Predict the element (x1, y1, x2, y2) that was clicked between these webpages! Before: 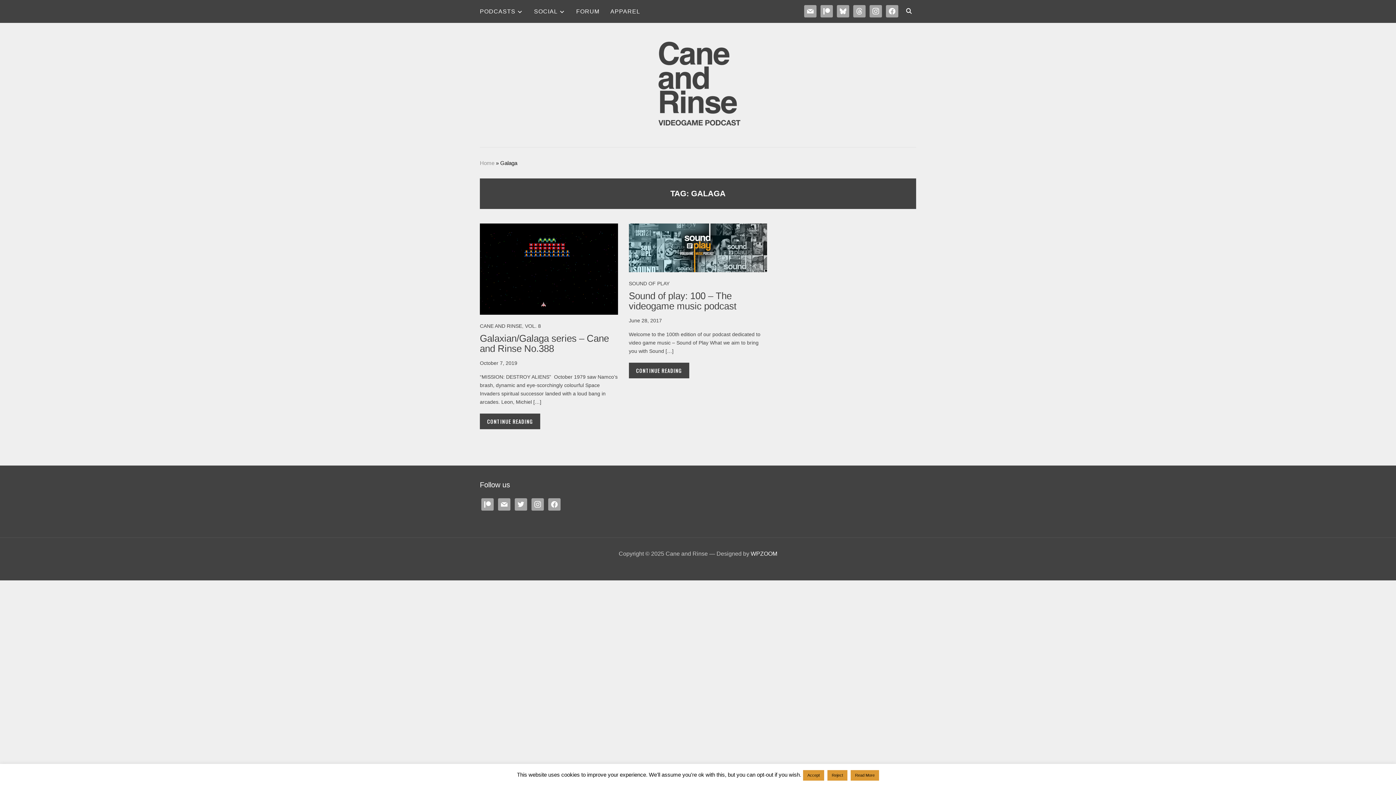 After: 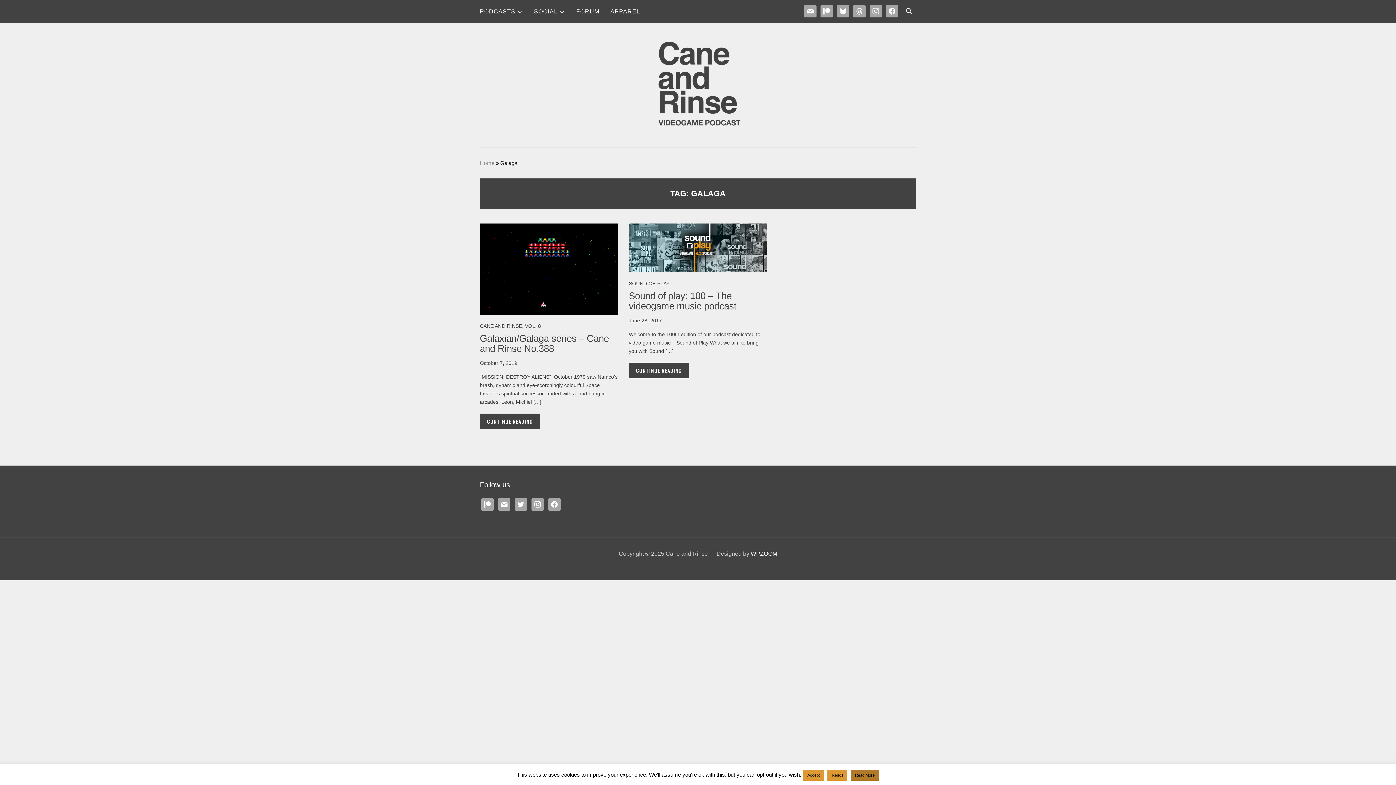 Action: label: Read More bbox: (850, 770, 879, 781)